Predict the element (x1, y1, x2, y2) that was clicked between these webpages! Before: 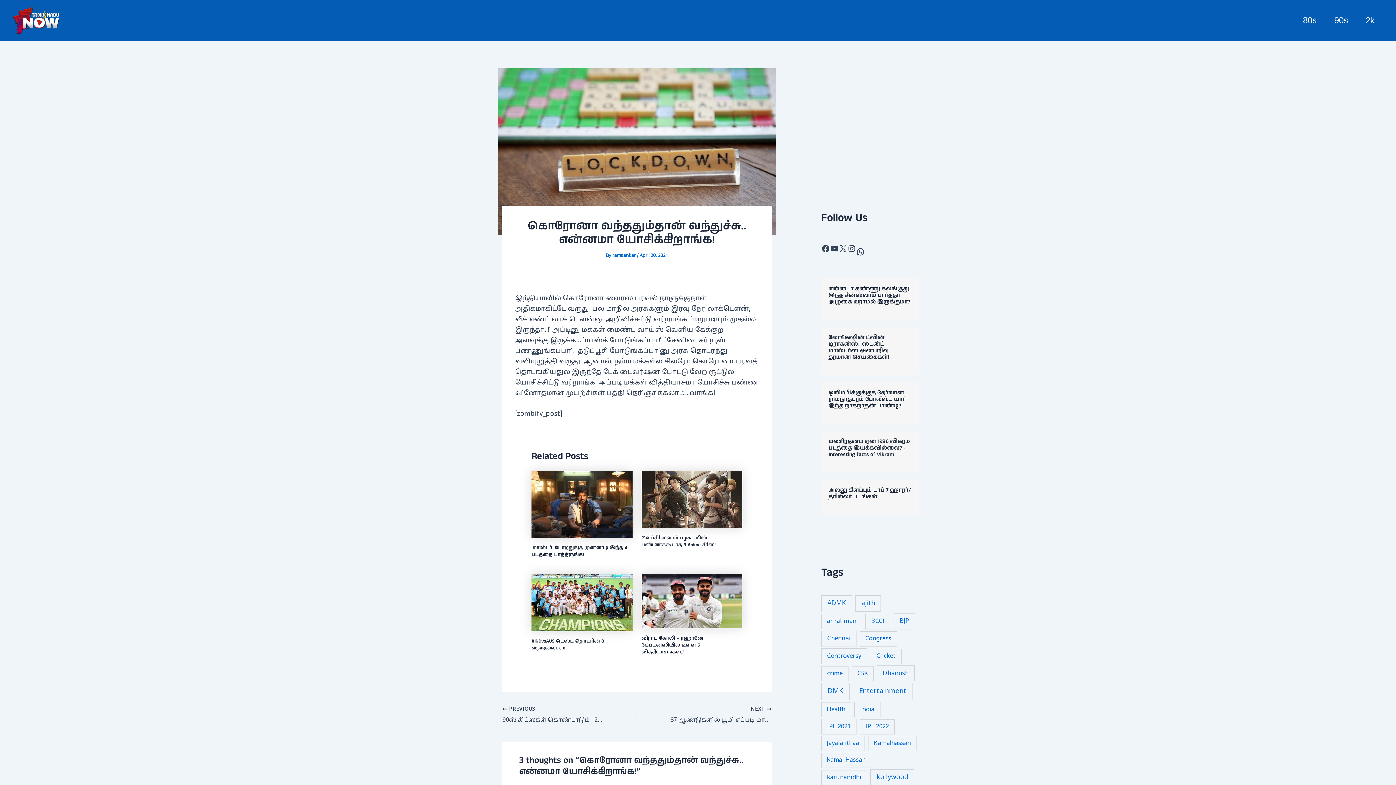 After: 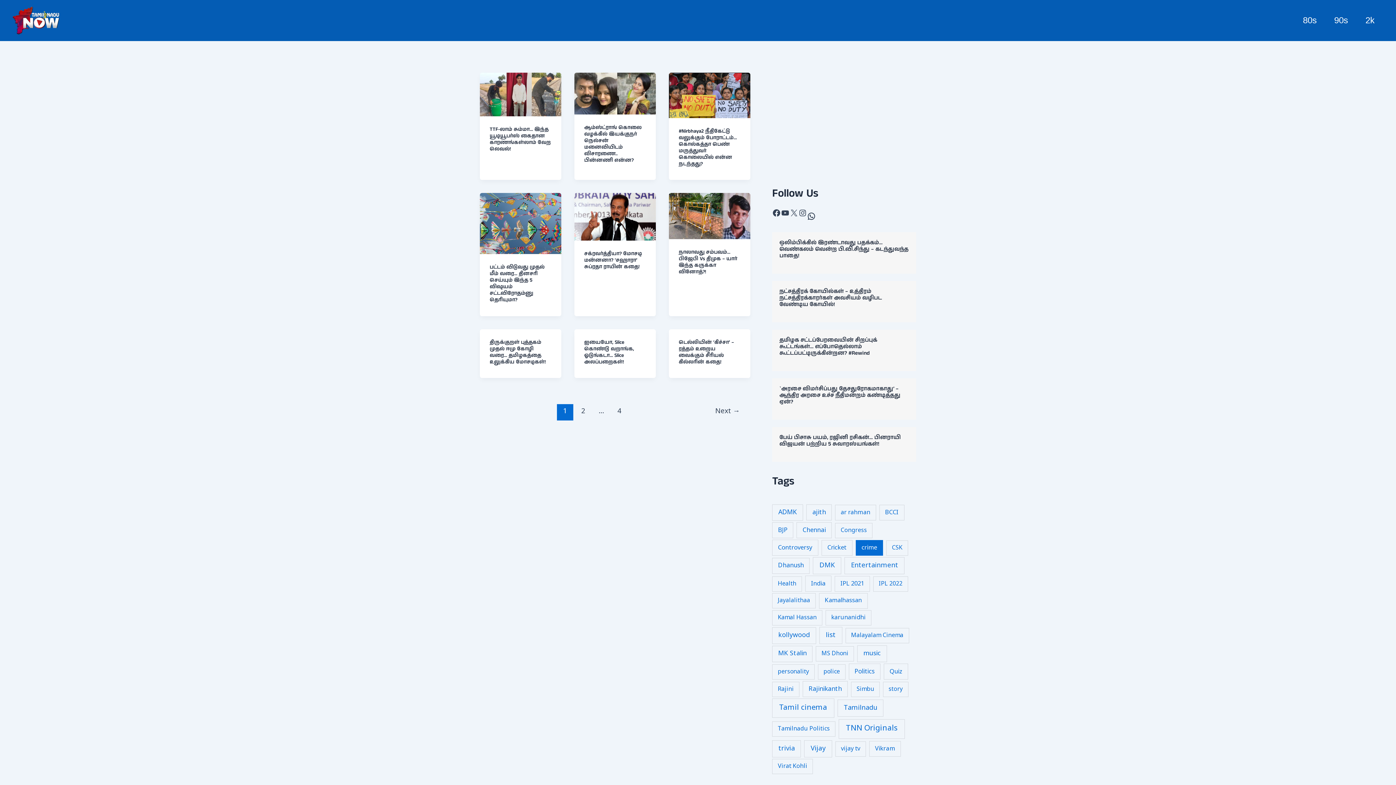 Action: label: crime (36 items) bbox: (821, 666, 848, 681)